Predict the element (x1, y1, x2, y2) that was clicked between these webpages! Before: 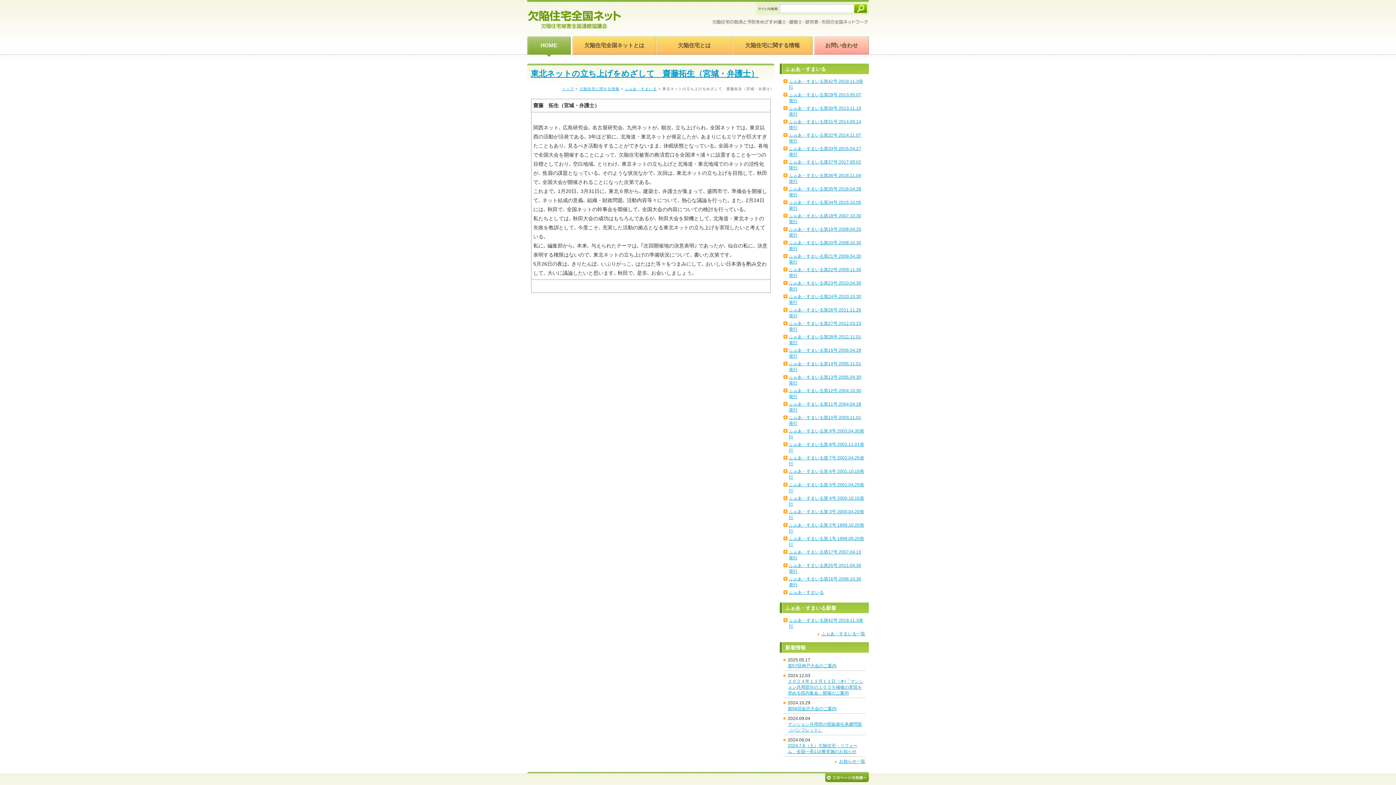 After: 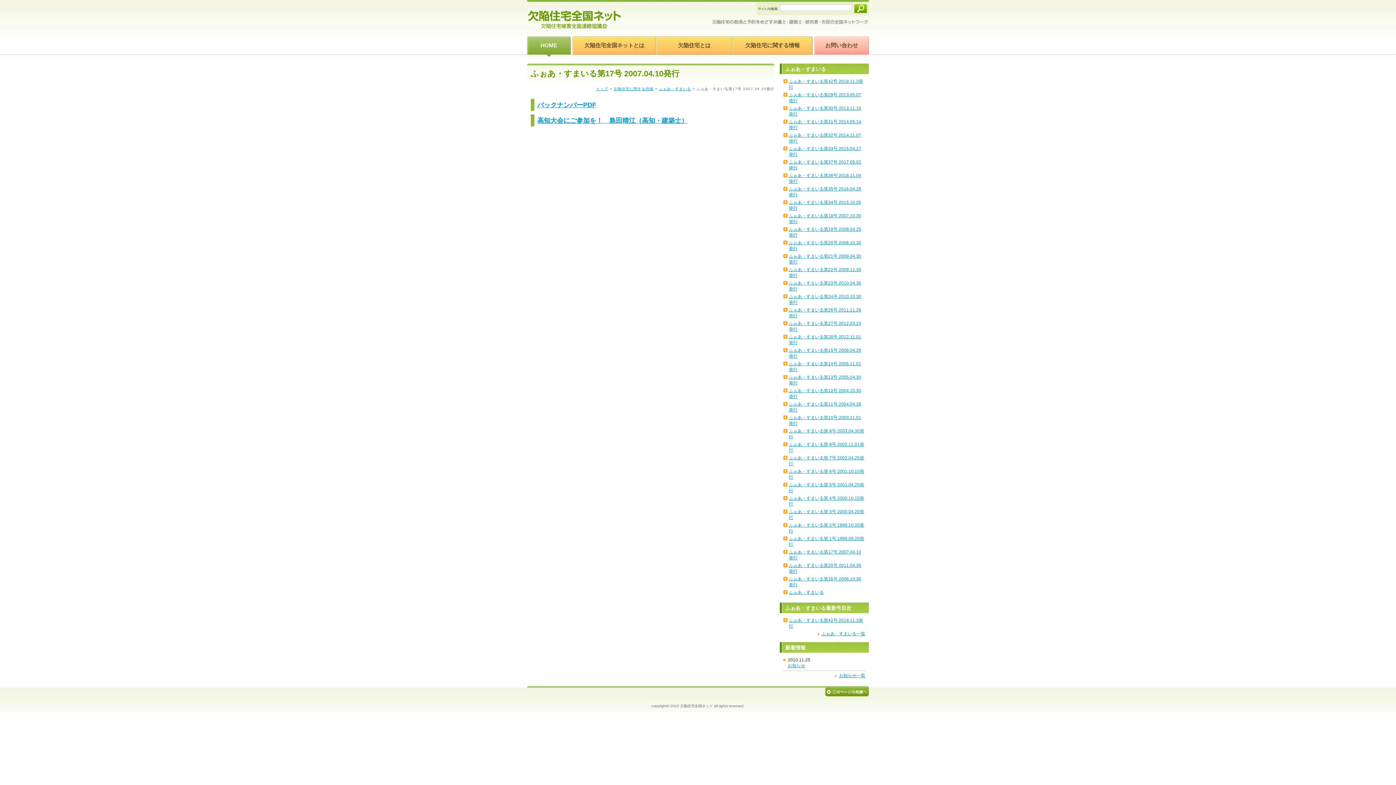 Action: label: ふぉあ・すまいる第17号 2007.04.10発行 bbox: (783, 549, 865, 561)